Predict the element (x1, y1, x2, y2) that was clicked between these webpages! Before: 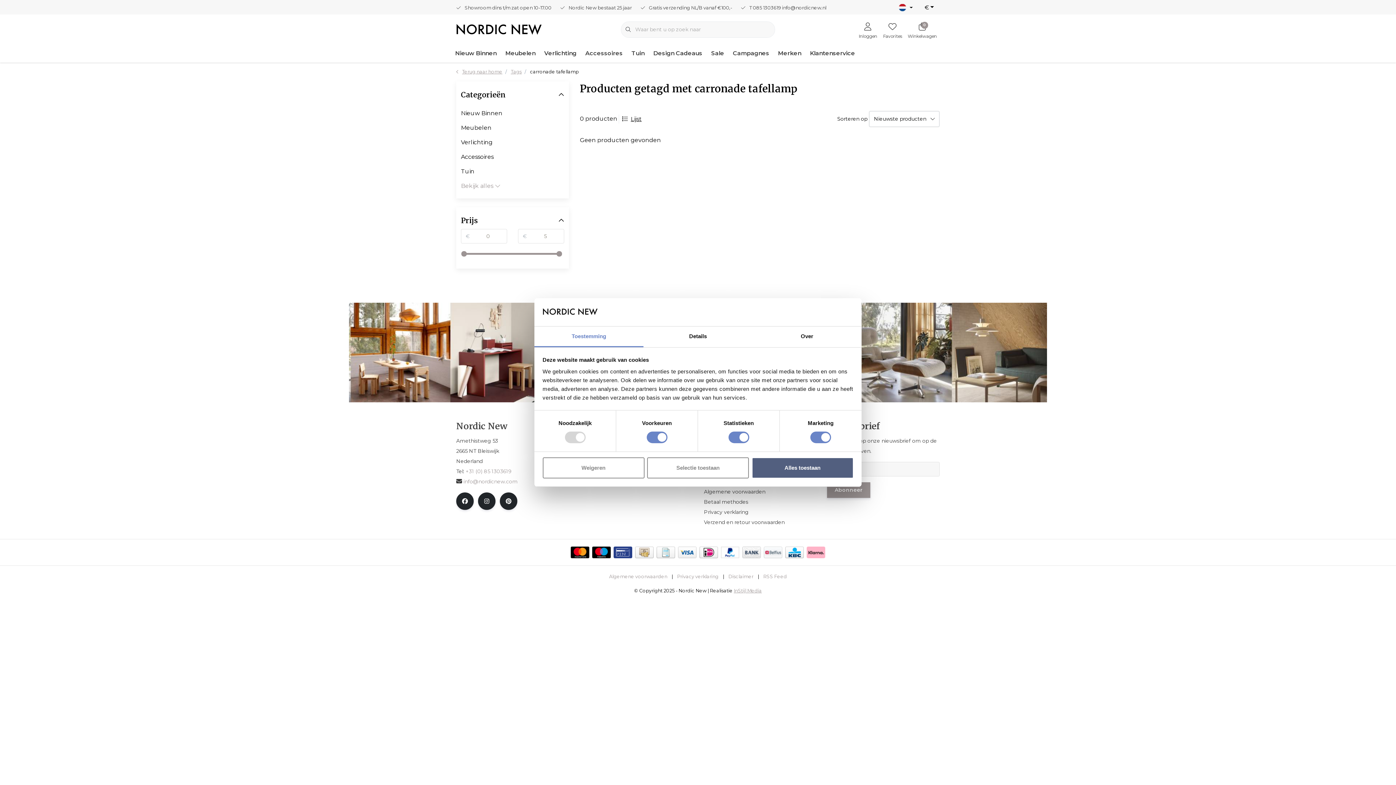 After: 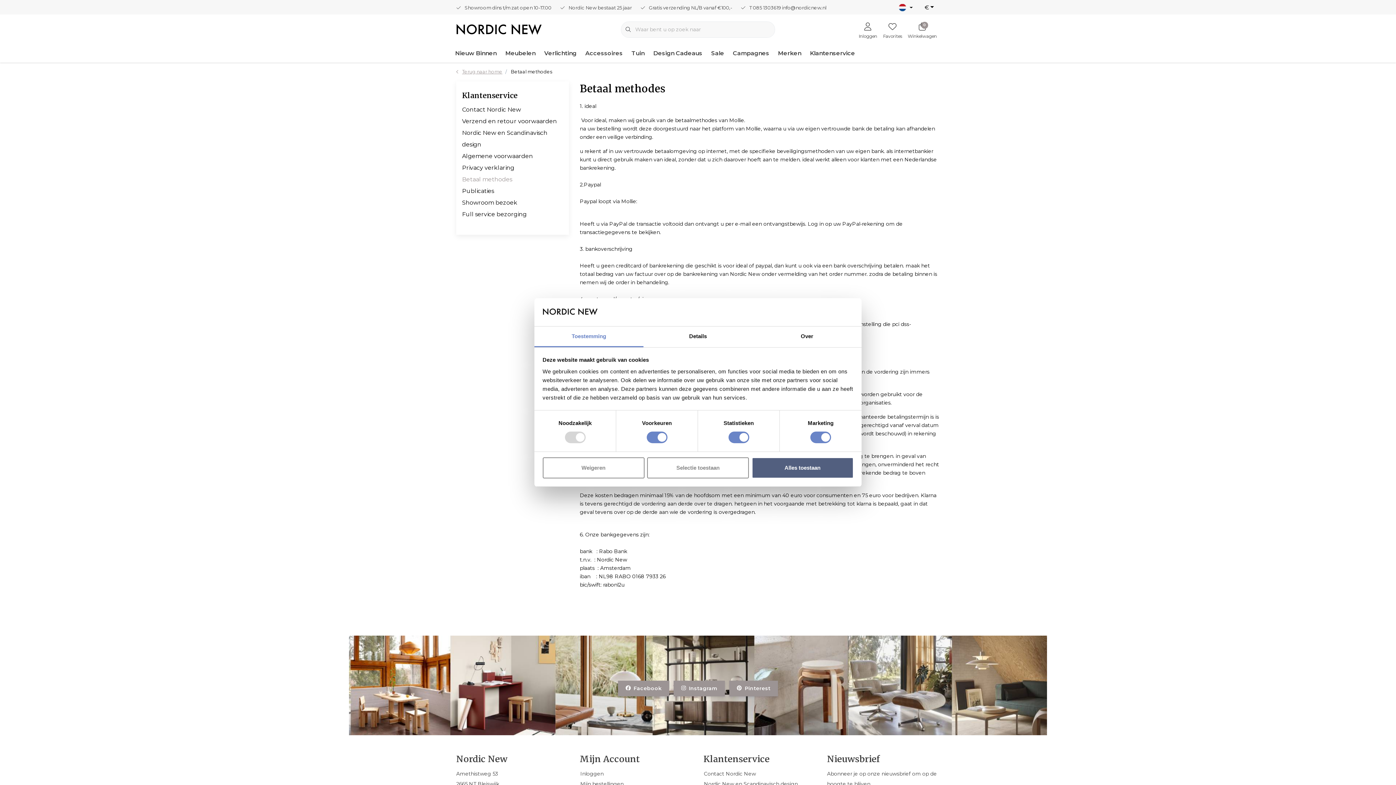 Action: bbox: (570, 546, 589, 558)